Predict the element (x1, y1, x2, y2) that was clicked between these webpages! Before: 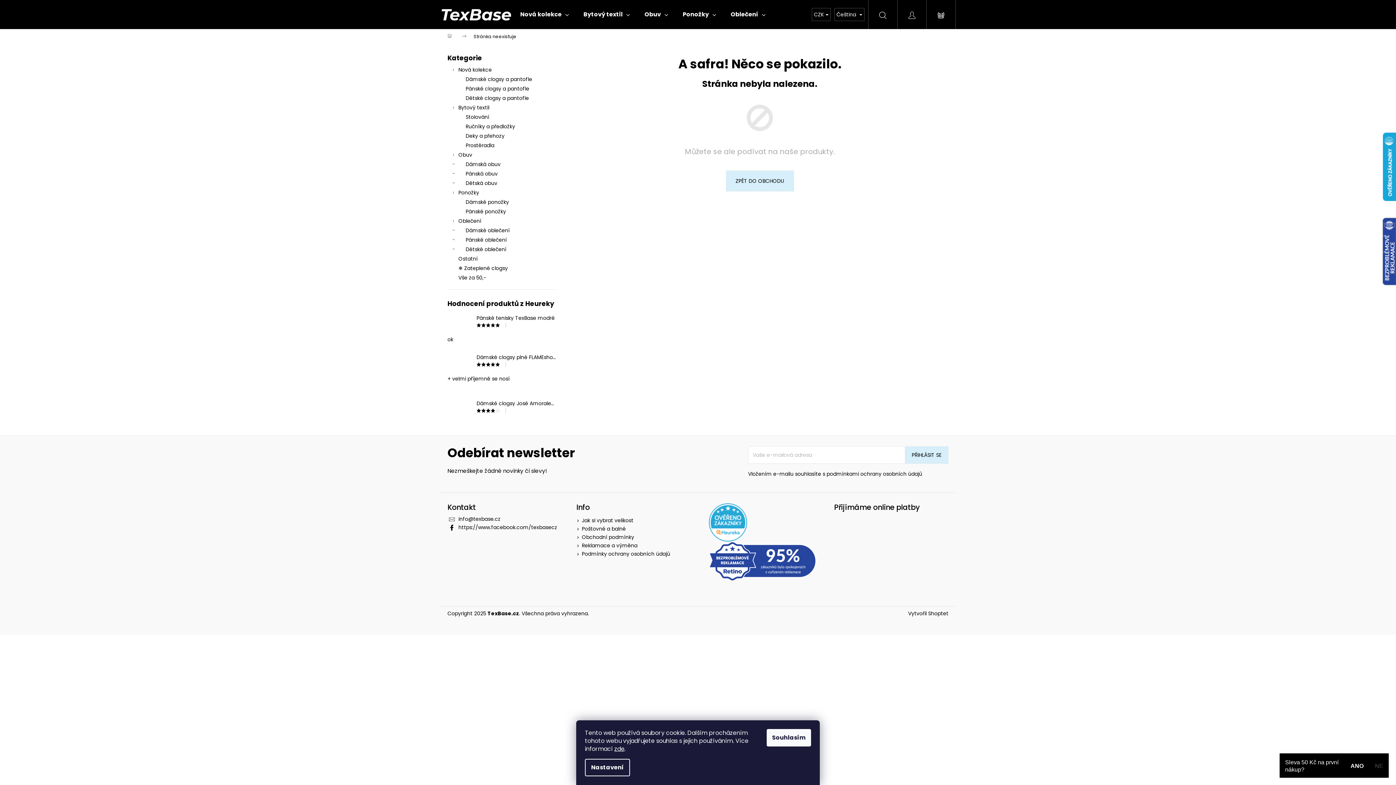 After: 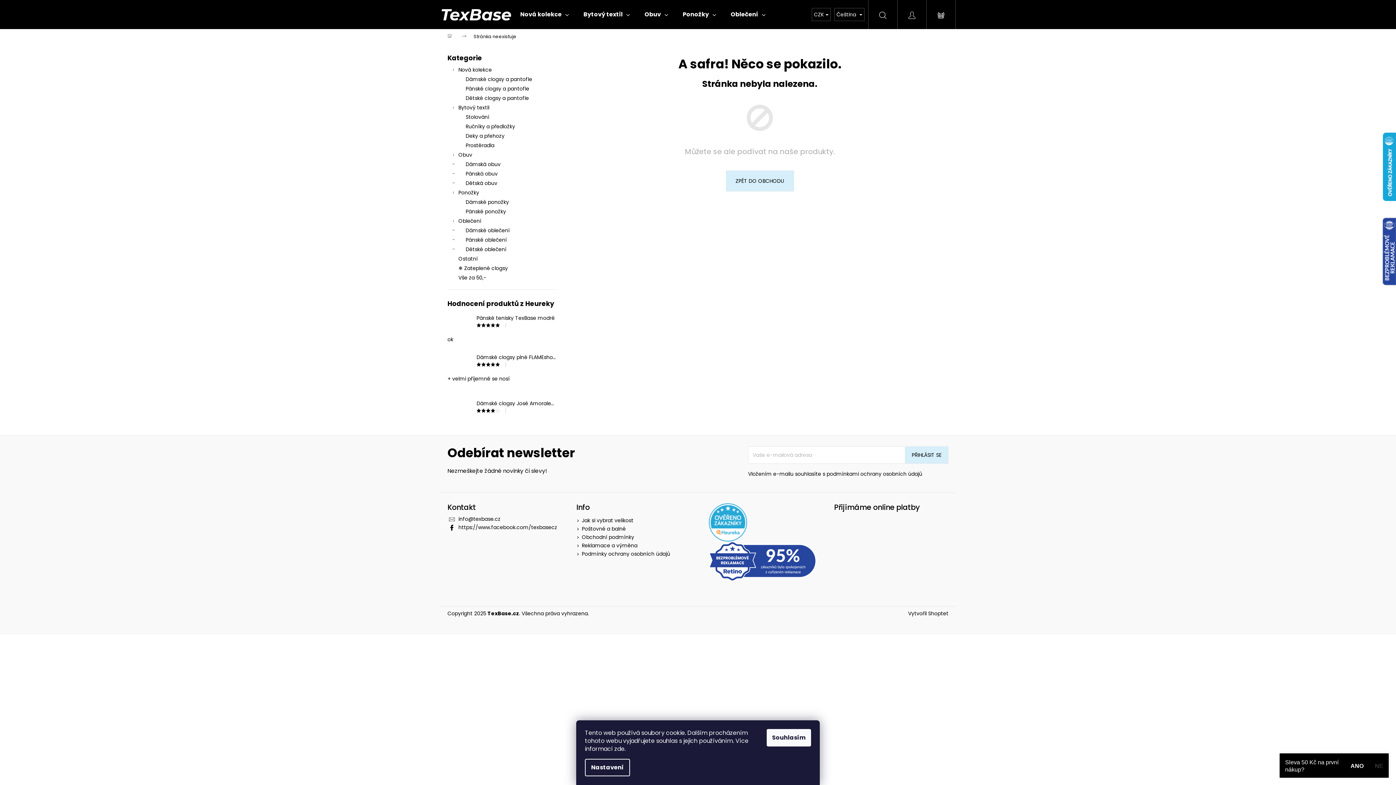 Action: label: zde bbox: (614, 745, 624, 753)